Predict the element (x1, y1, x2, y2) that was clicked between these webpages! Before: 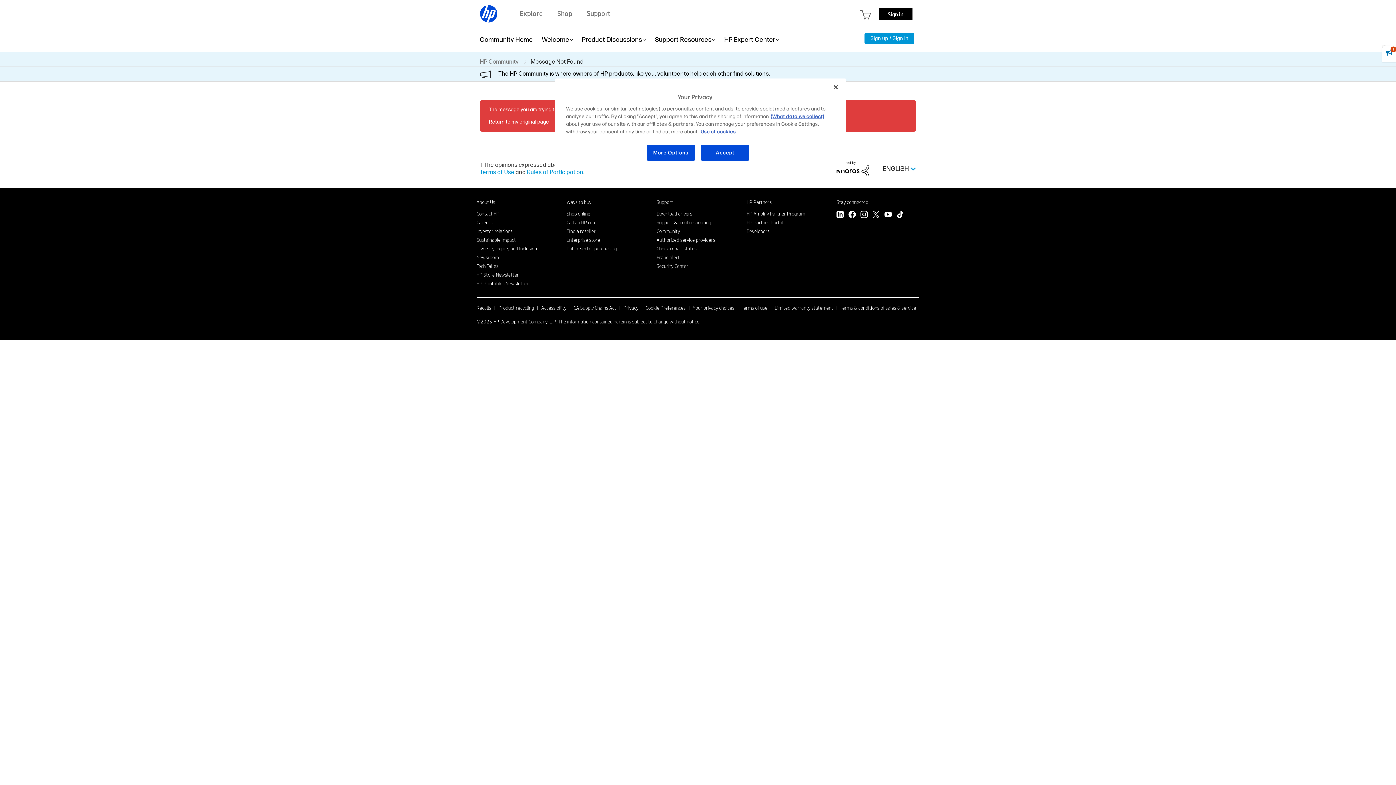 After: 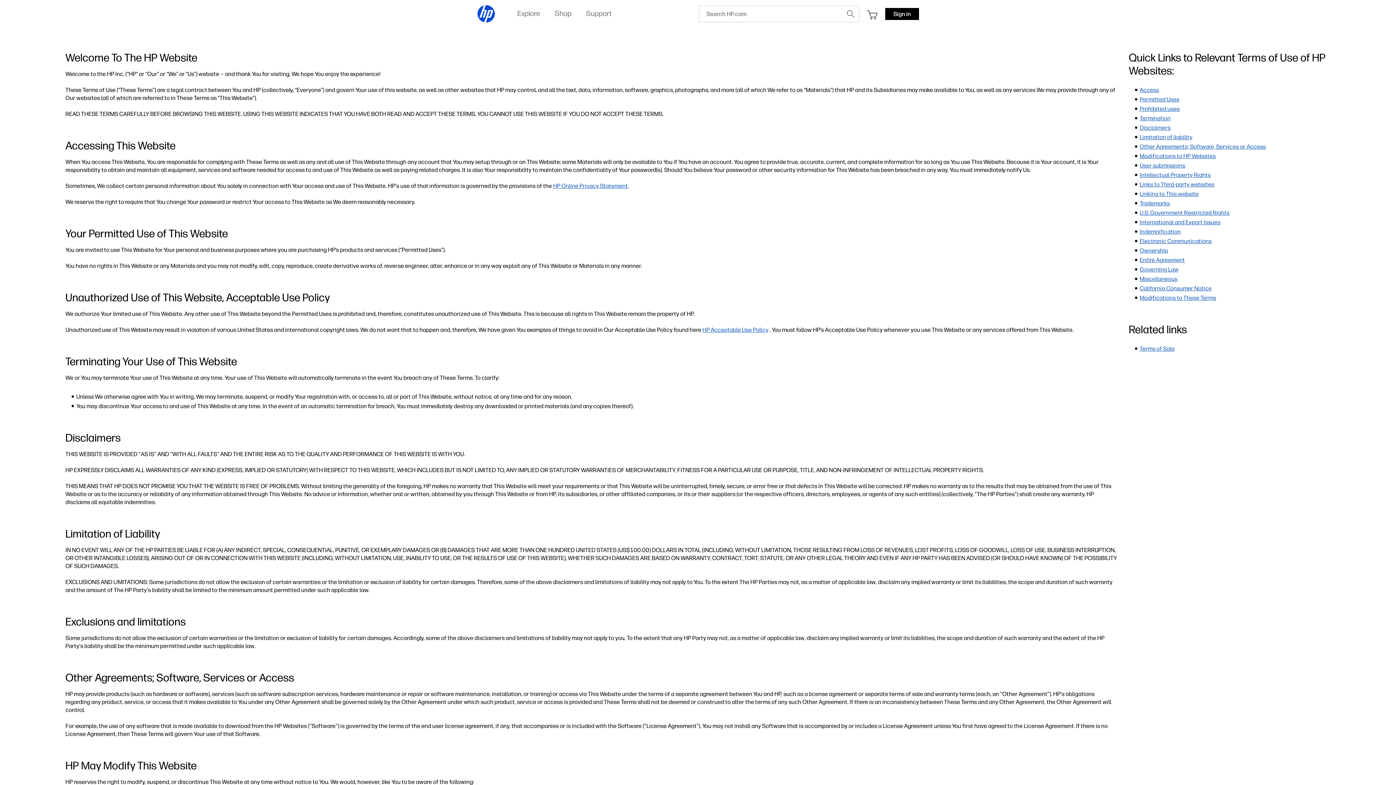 Action: label: Terms of Use bbox: (480, 169, 514, 176)